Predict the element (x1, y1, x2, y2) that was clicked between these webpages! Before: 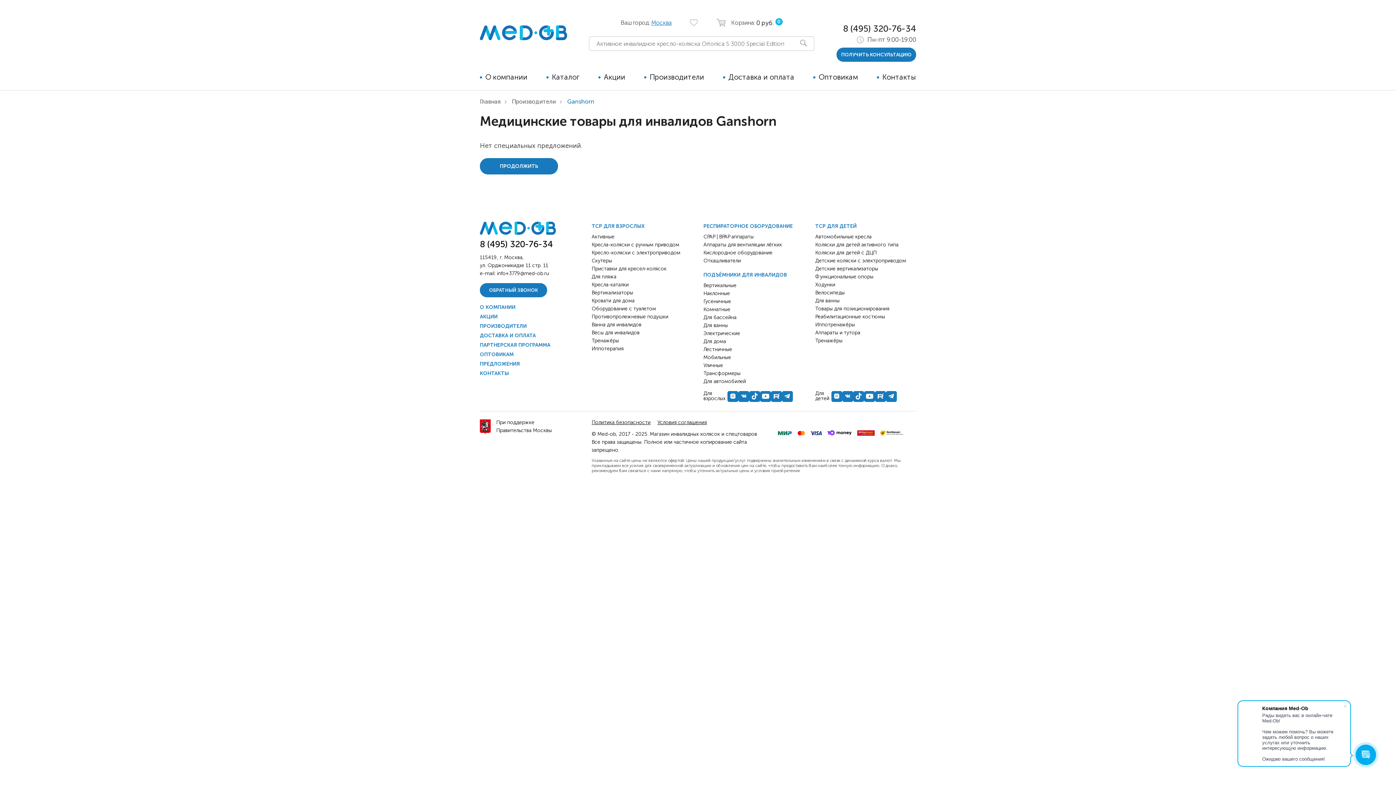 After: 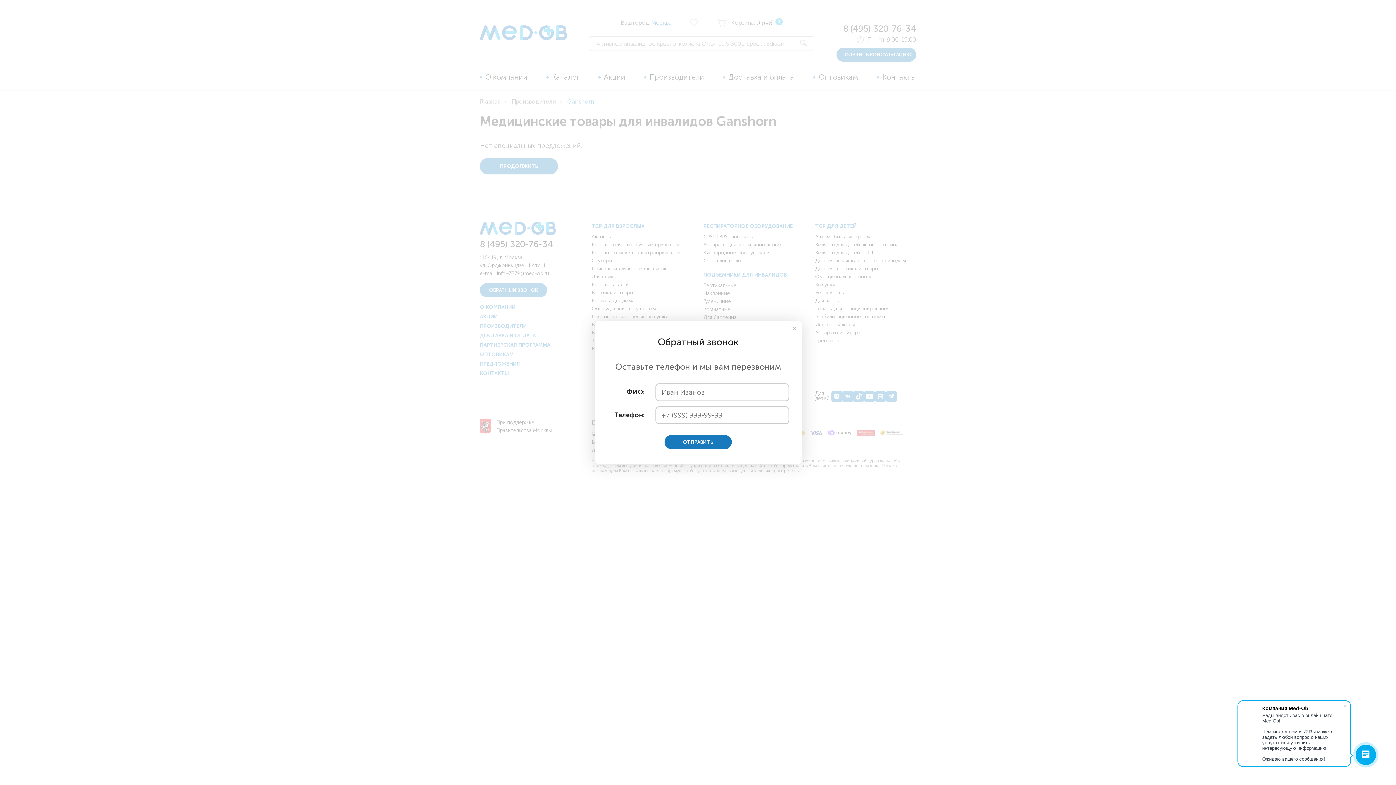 Action: bbox: (836, 47, 916, 61) label: ПОЛУЧИТЬ КОНСУЛЬТАЦИЮ